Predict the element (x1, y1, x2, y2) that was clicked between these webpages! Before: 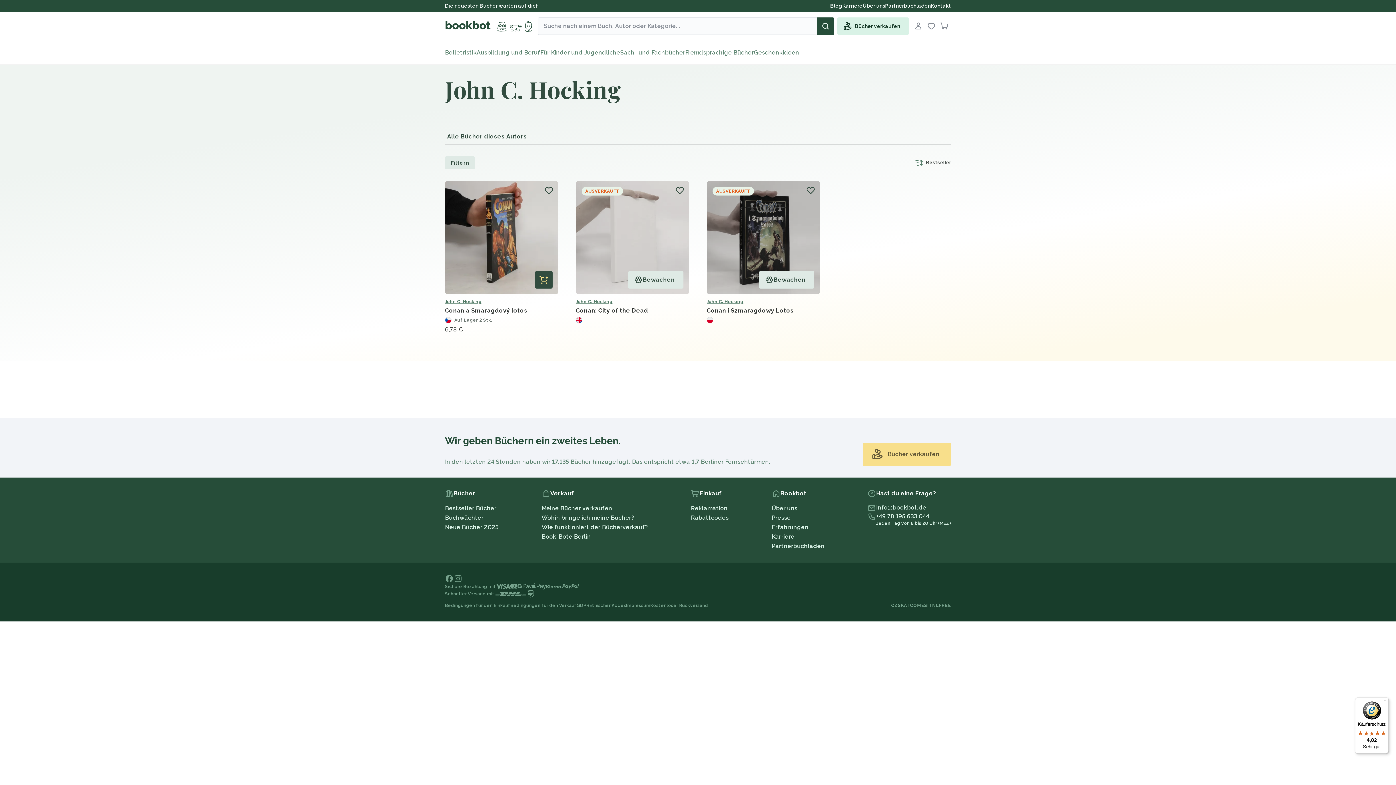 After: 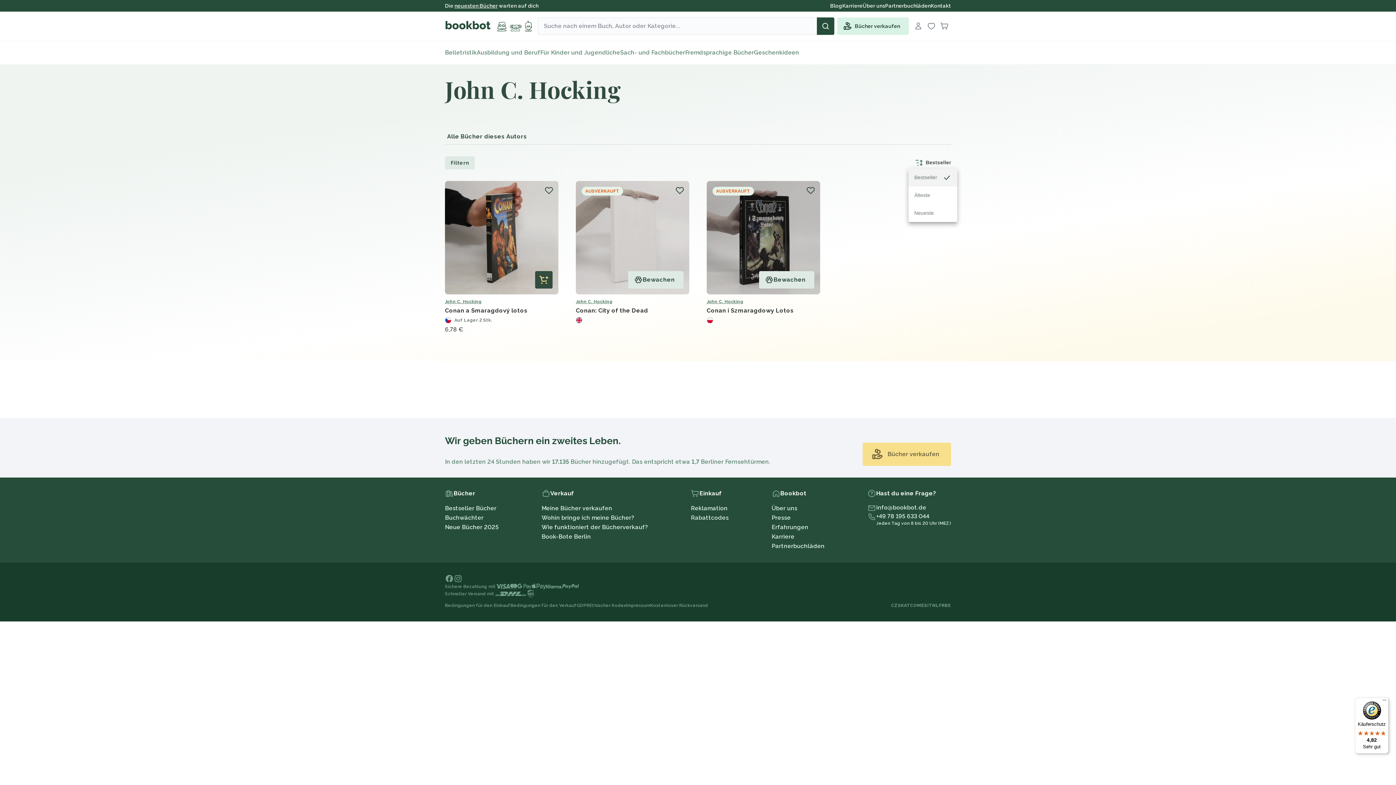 Action: label: Bestseller bbox: (915, 157, 951, 168)